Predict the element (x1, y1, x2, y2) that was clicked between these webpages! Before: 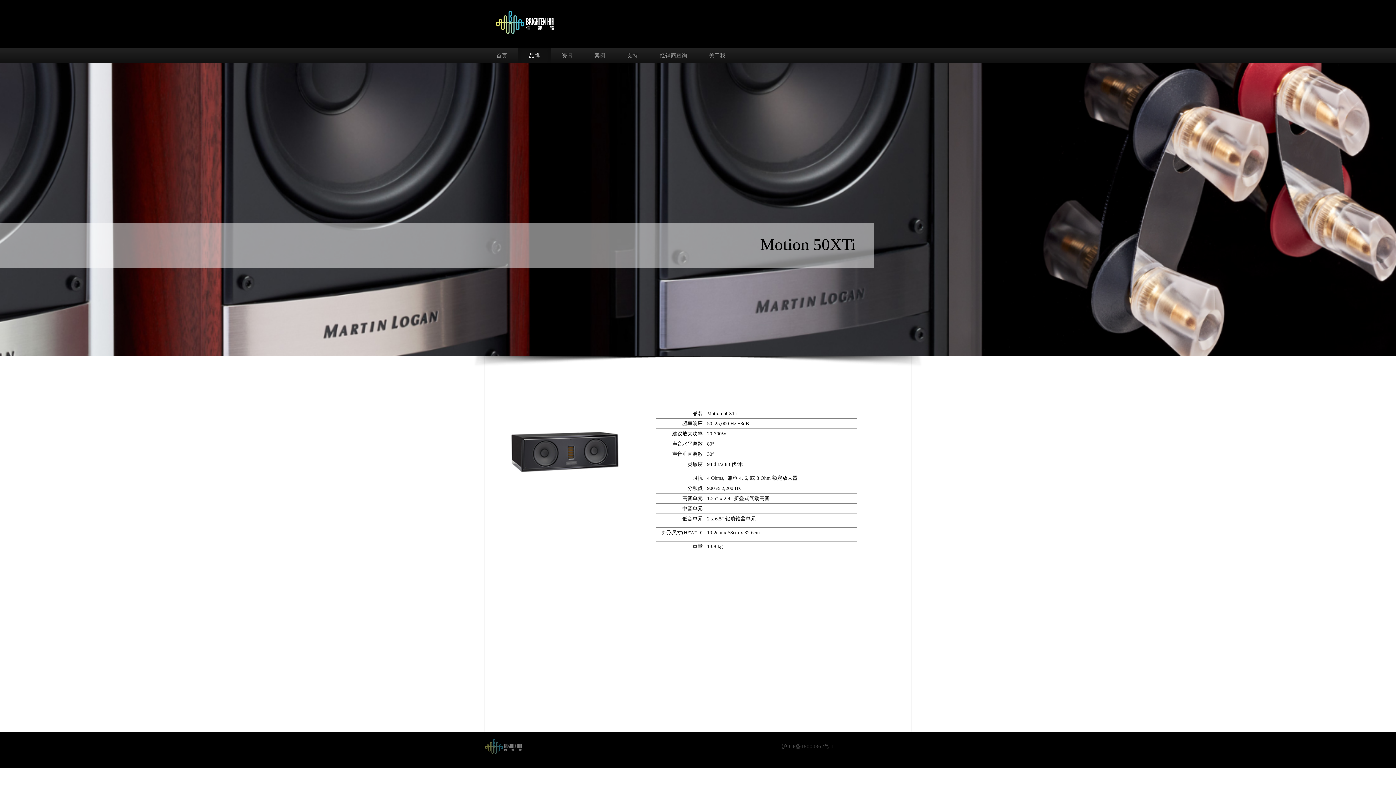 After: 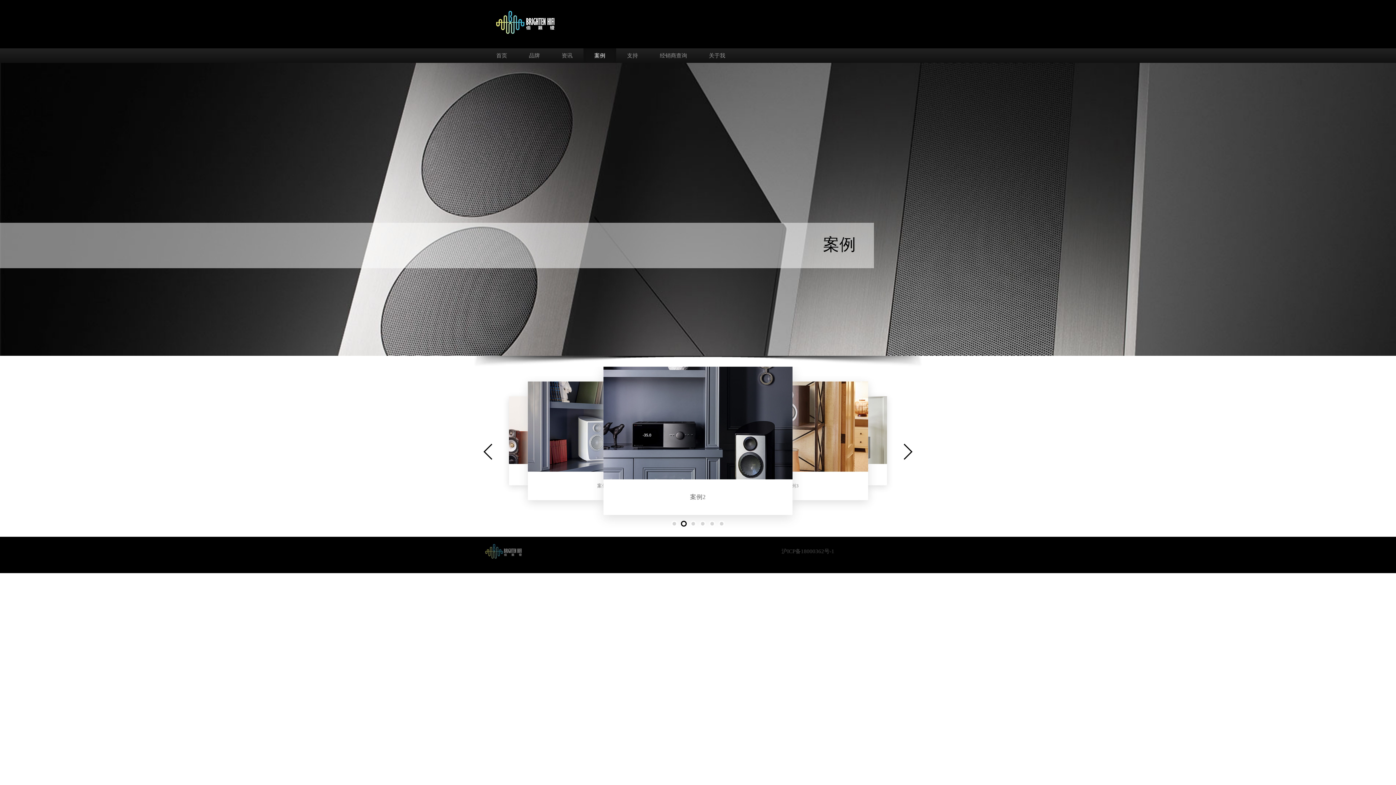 Action: bbox: (583, 48, 616, 62) label: 案例